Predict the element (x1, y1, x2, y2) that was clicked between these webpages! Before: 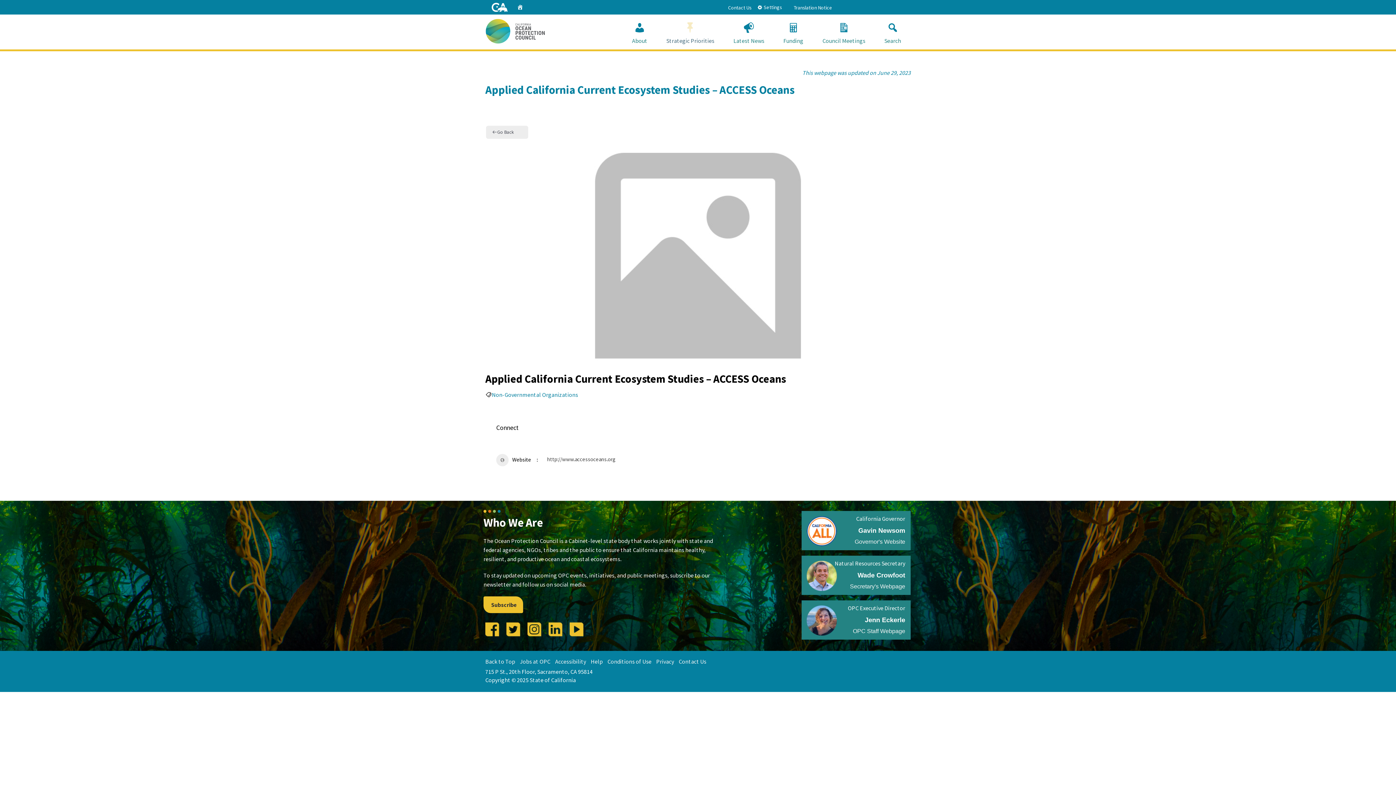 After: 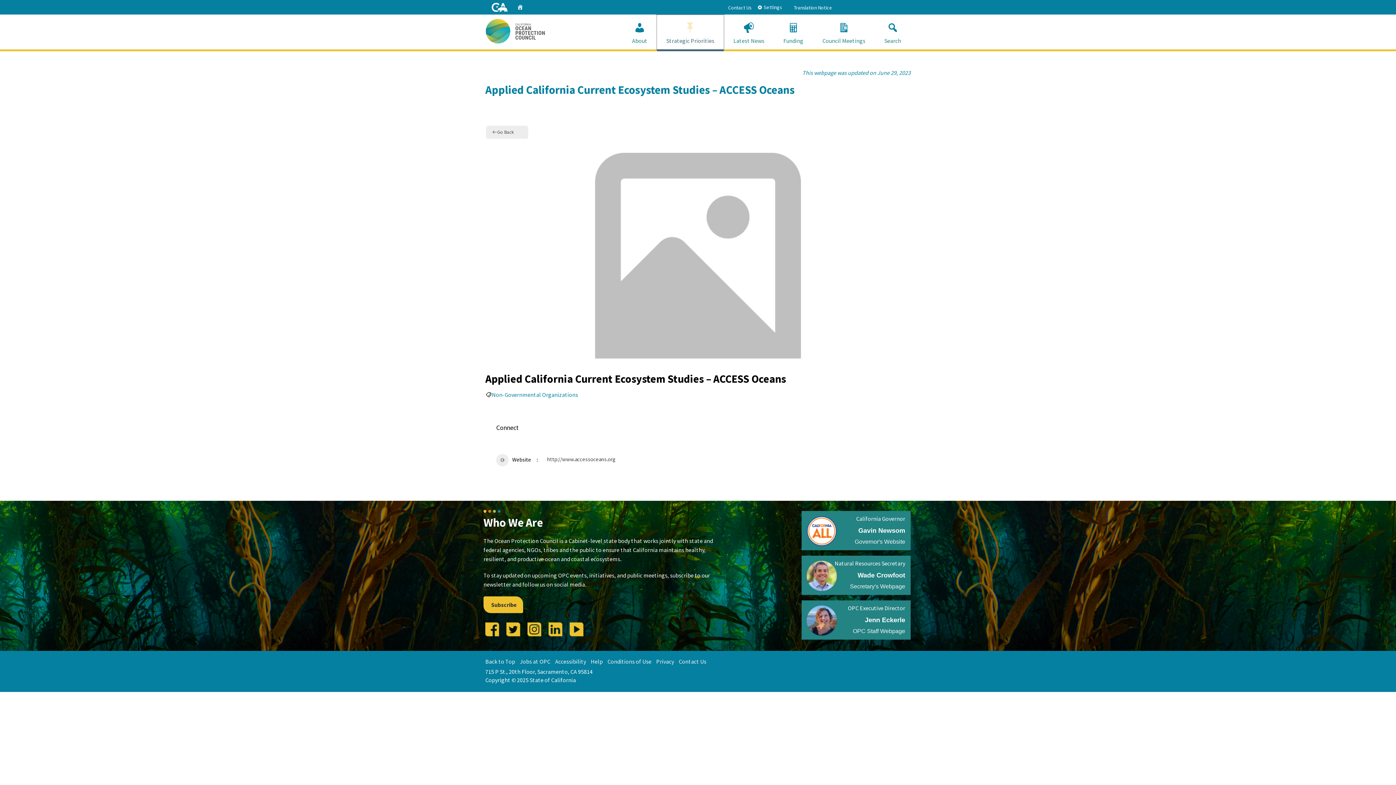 Action: label: Strategic Priorities bbox: (657, 14, 724, 49)